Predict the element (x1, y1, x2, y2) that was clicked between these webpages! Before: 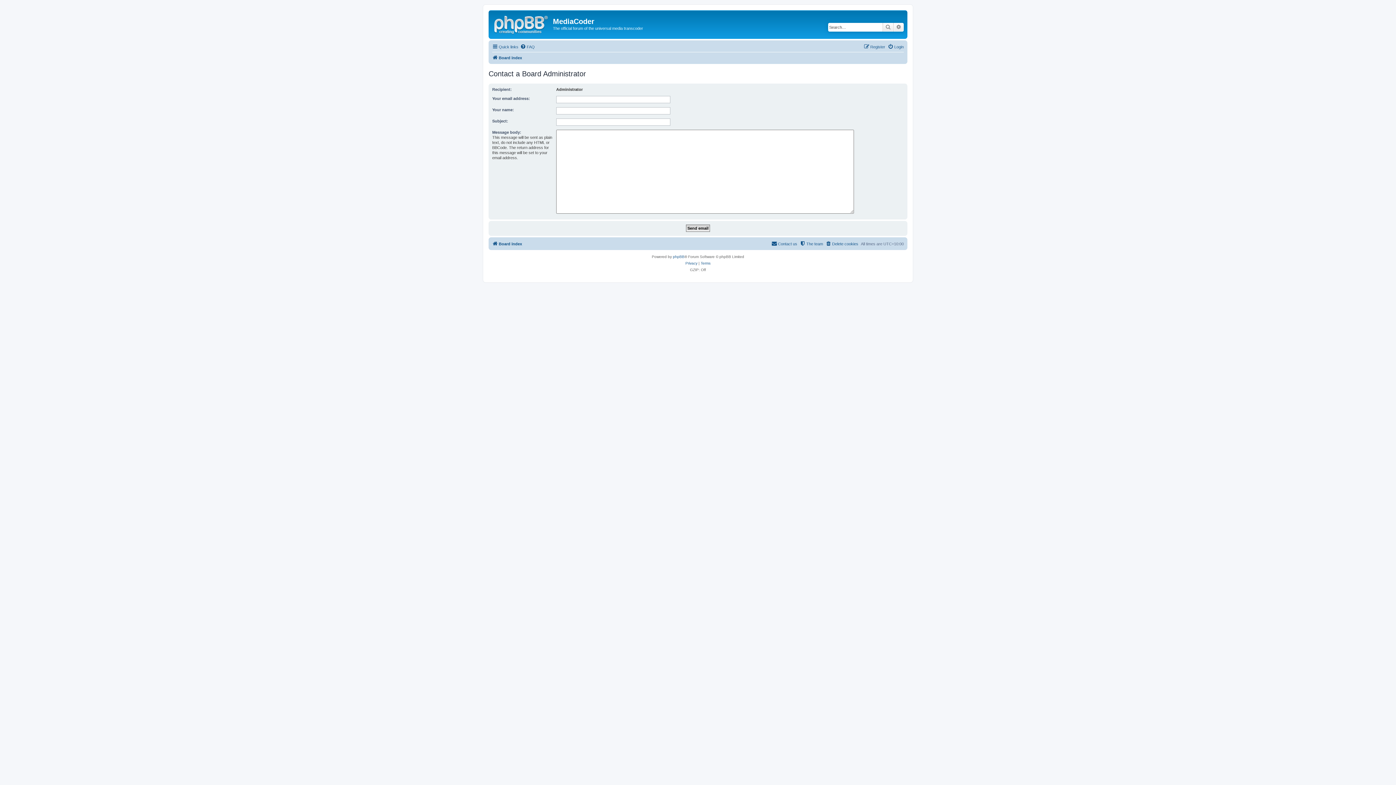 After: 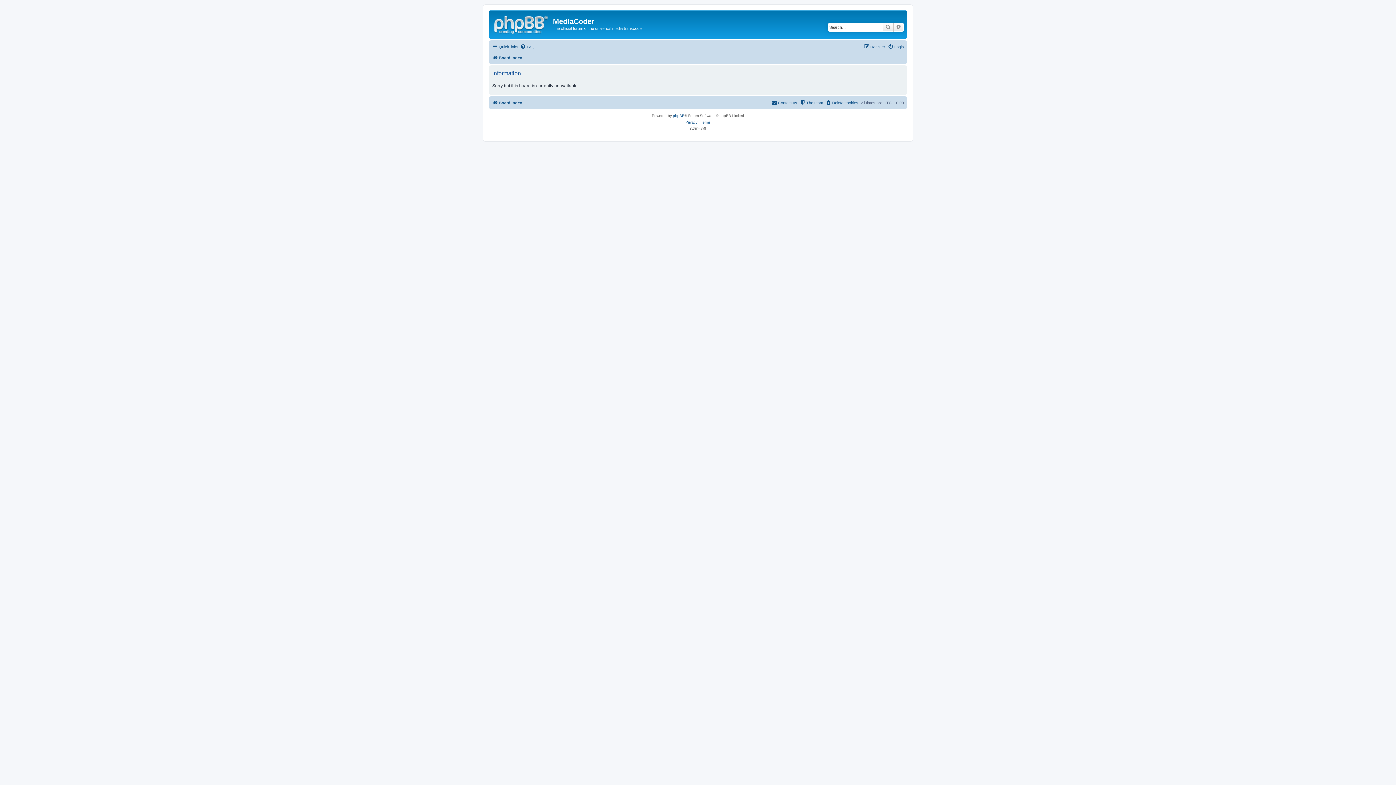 Action: bbox: (492, 53, 522, 62) label: Board index